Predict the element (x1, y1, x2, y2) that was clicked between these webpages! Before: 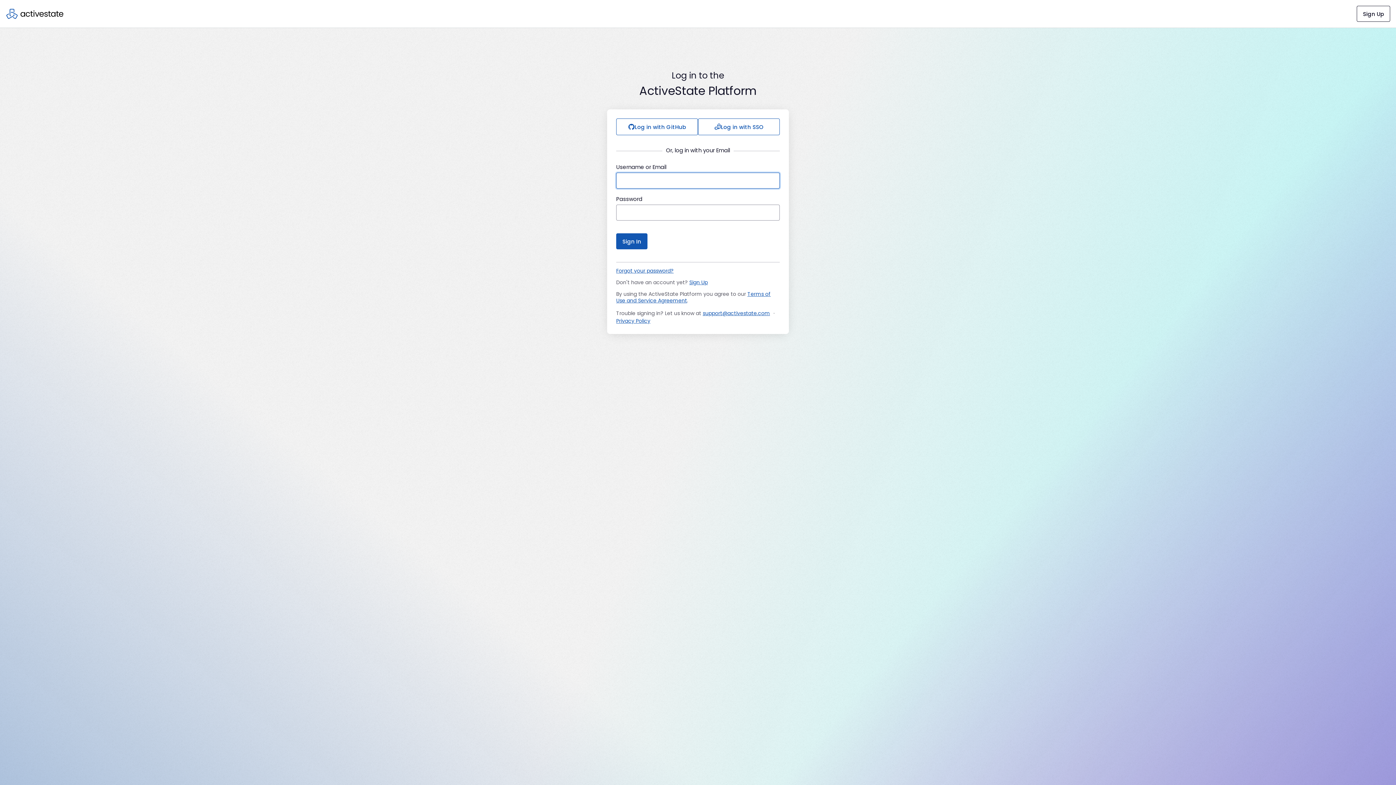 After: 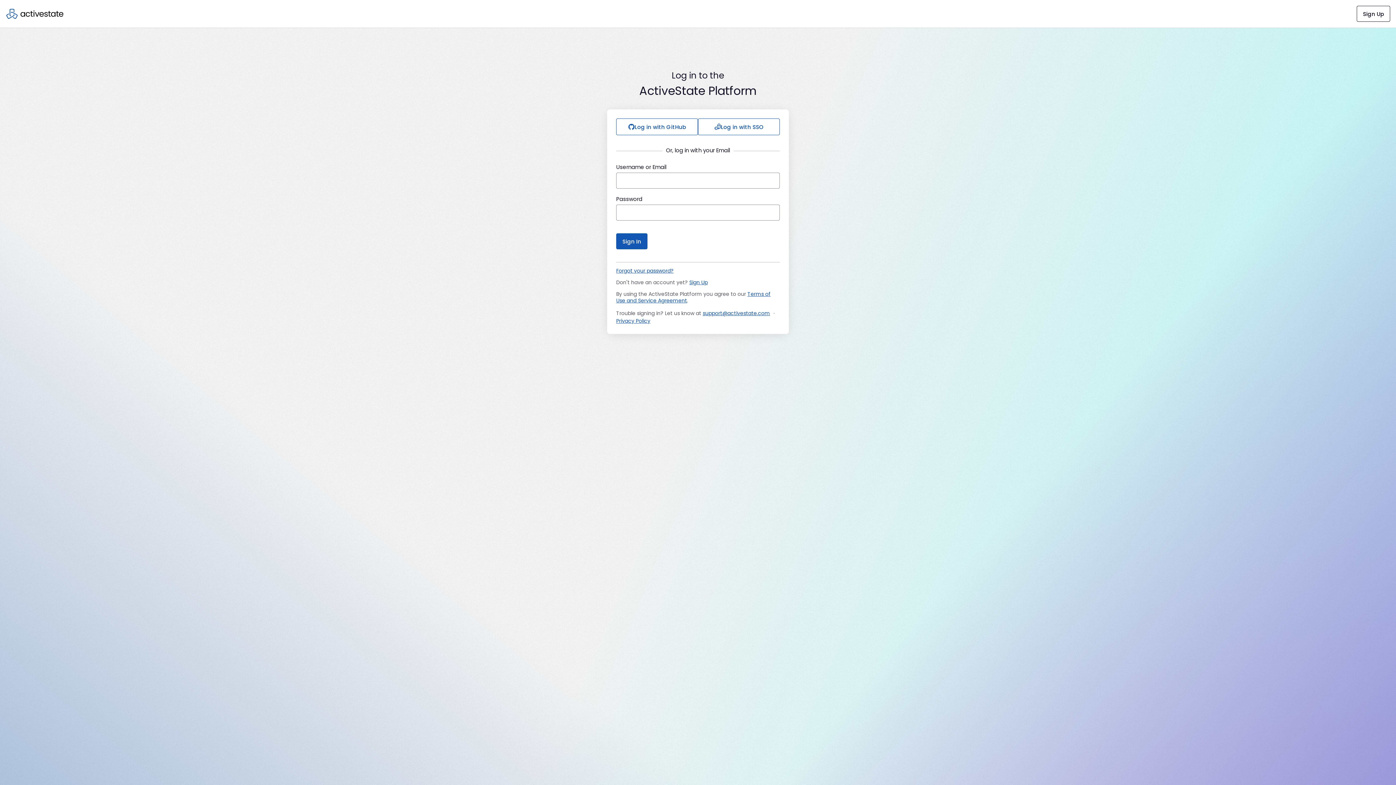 Action: bbox: (5, 8, 64, 19)